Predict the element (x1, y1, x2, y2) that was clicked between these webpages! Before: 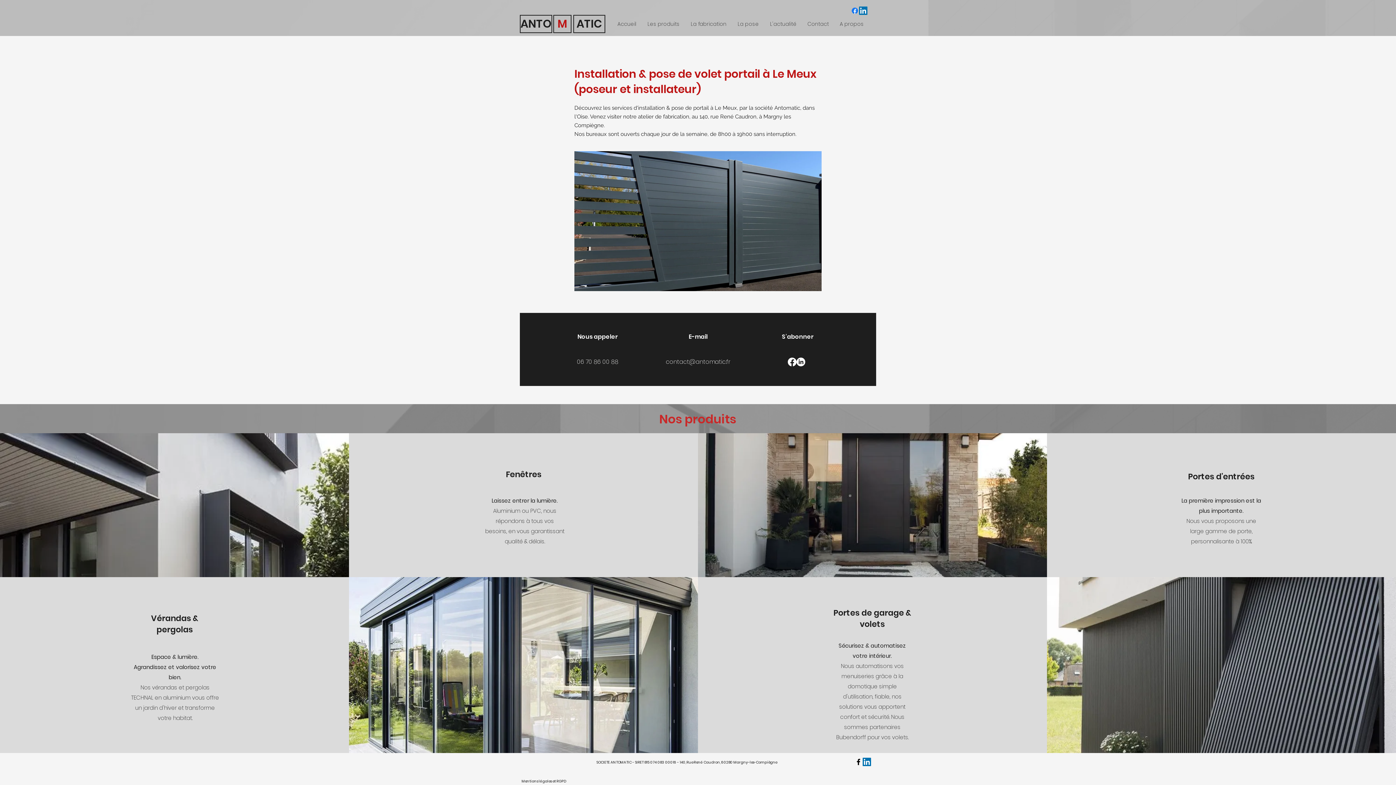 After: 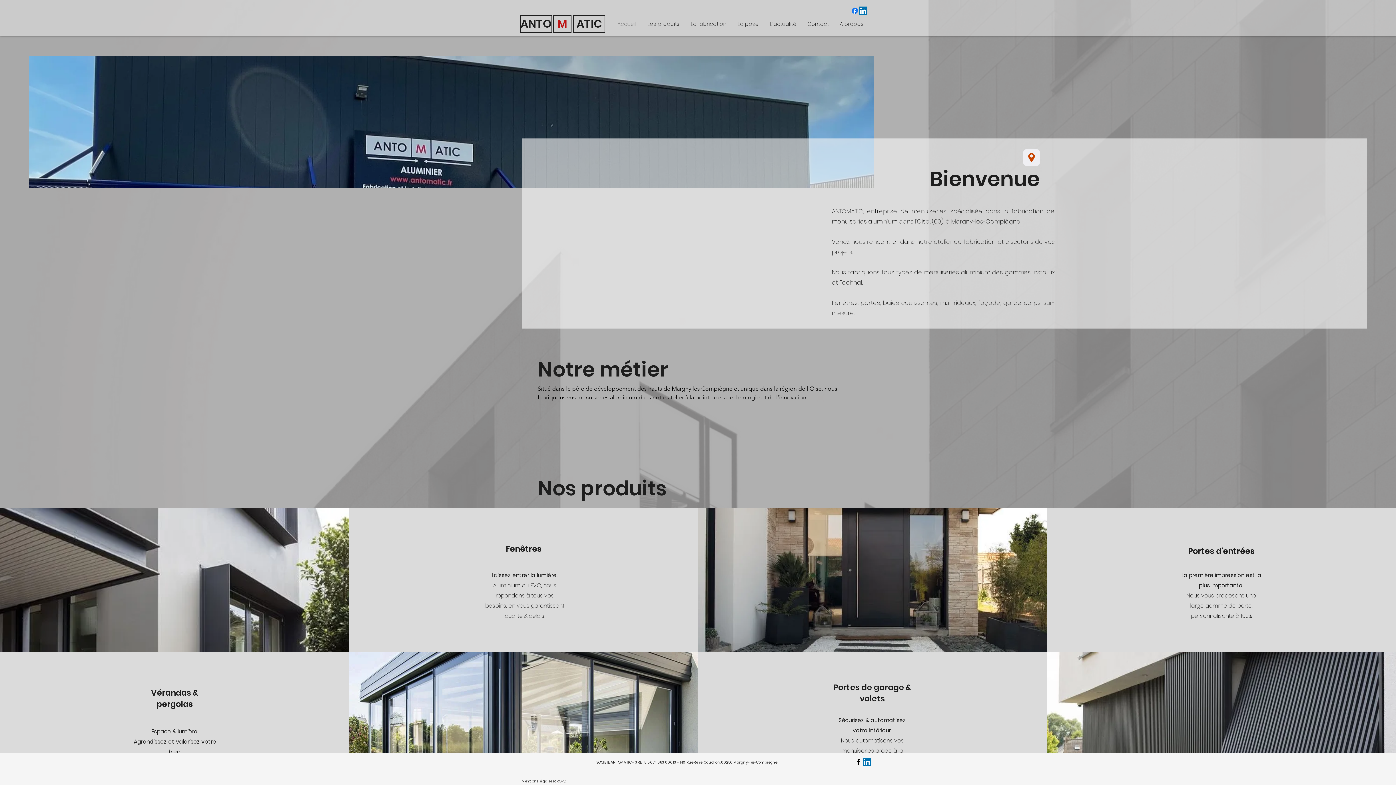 Action: label: M bbox: (553, 14, 571, 33)